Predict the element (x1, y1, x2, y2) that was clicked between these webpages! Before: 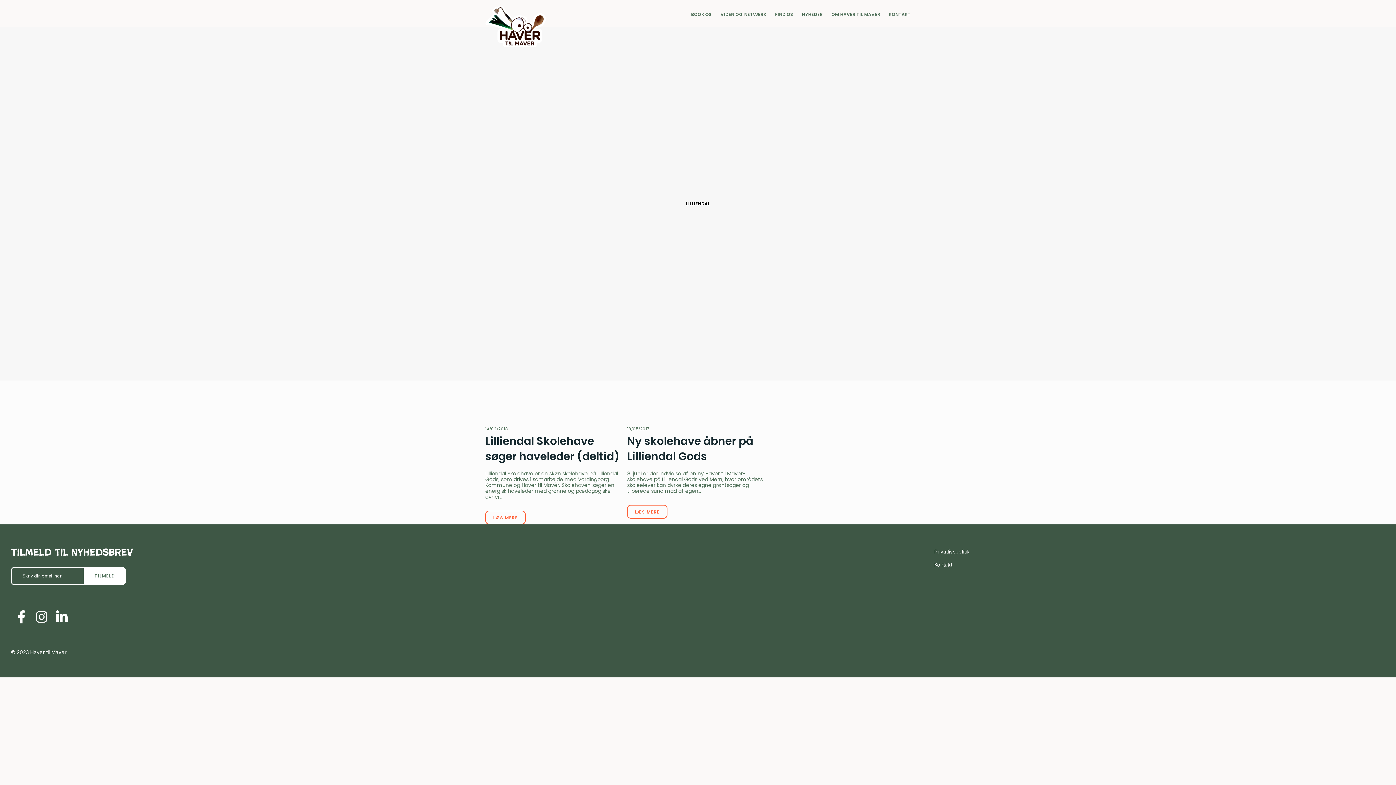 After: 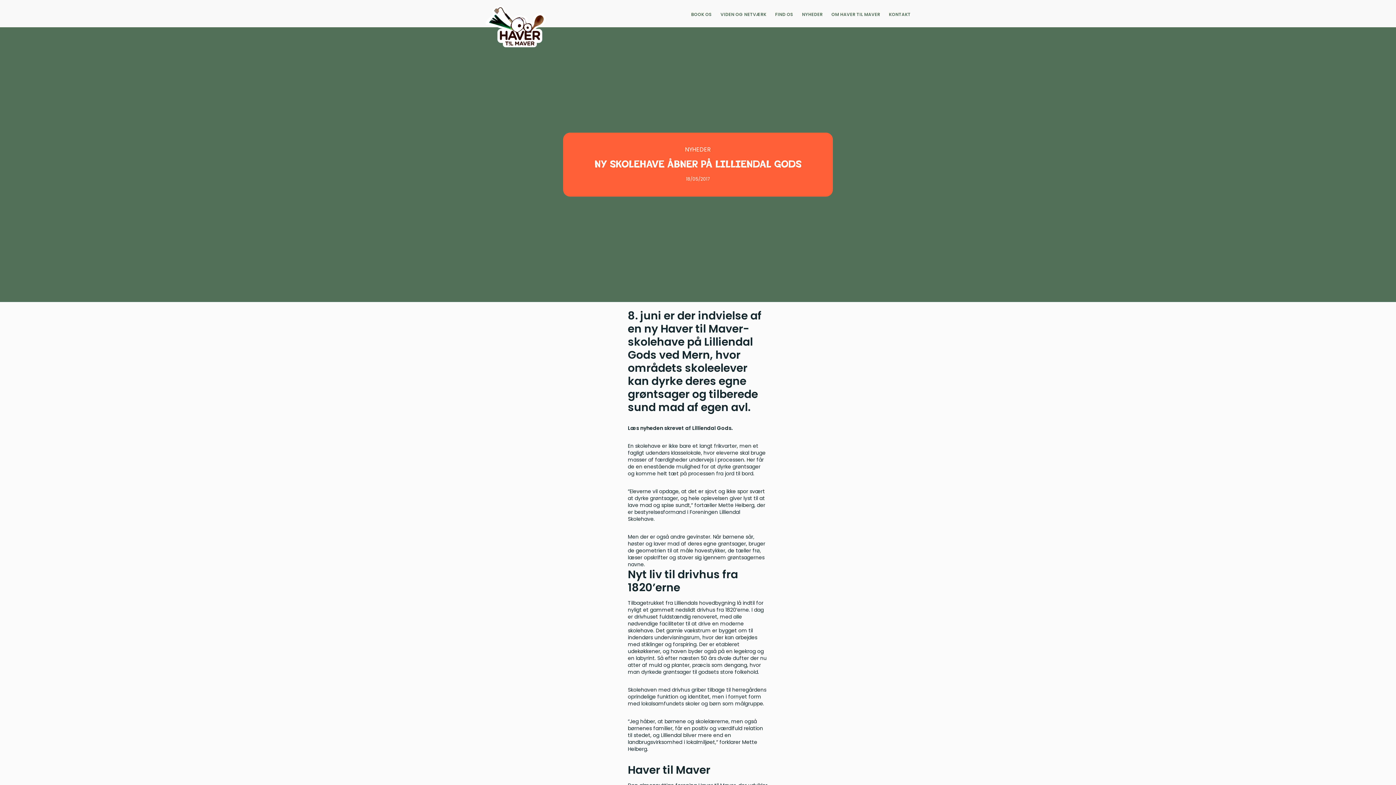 Action: bbox: (492, 513, 903, 529) label: Ny skolehave åbner på Lilliendal Gods